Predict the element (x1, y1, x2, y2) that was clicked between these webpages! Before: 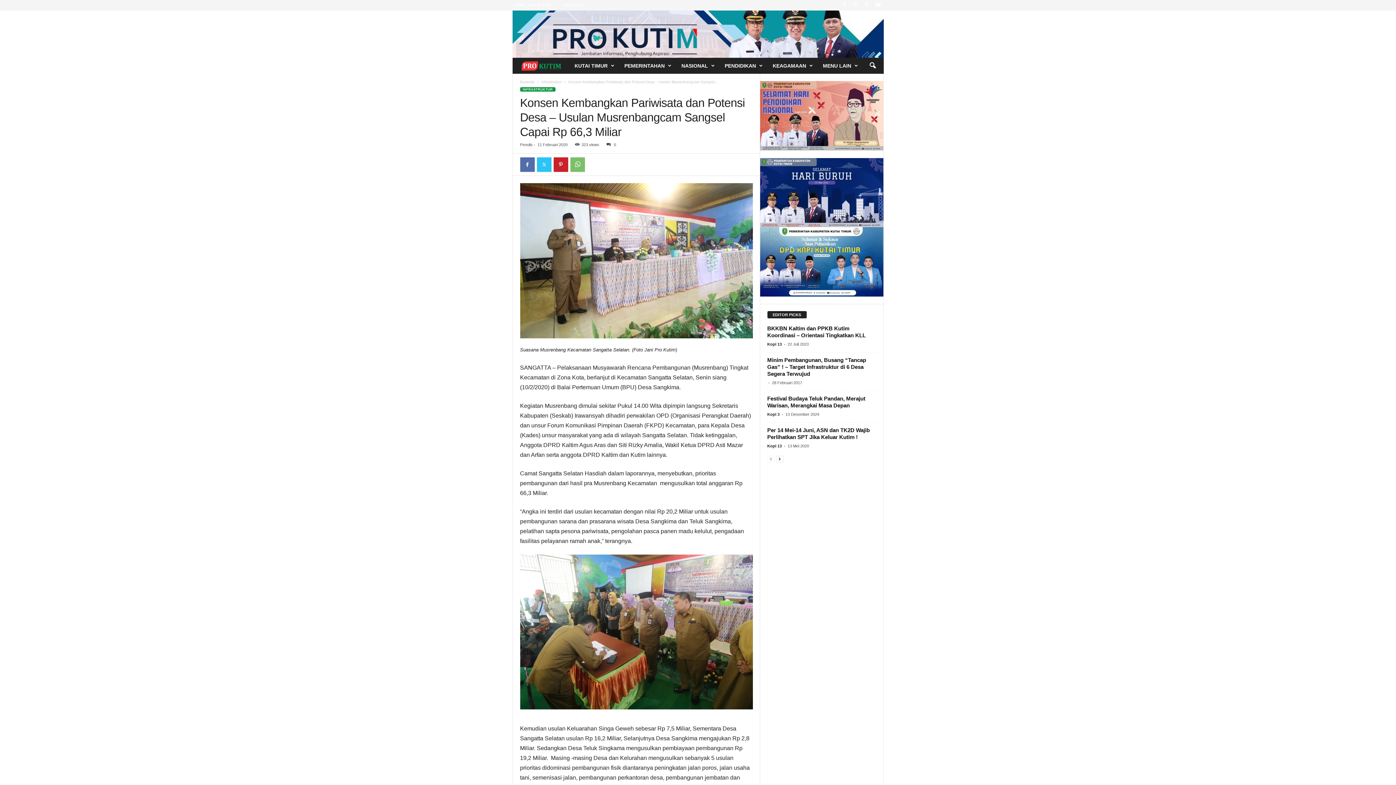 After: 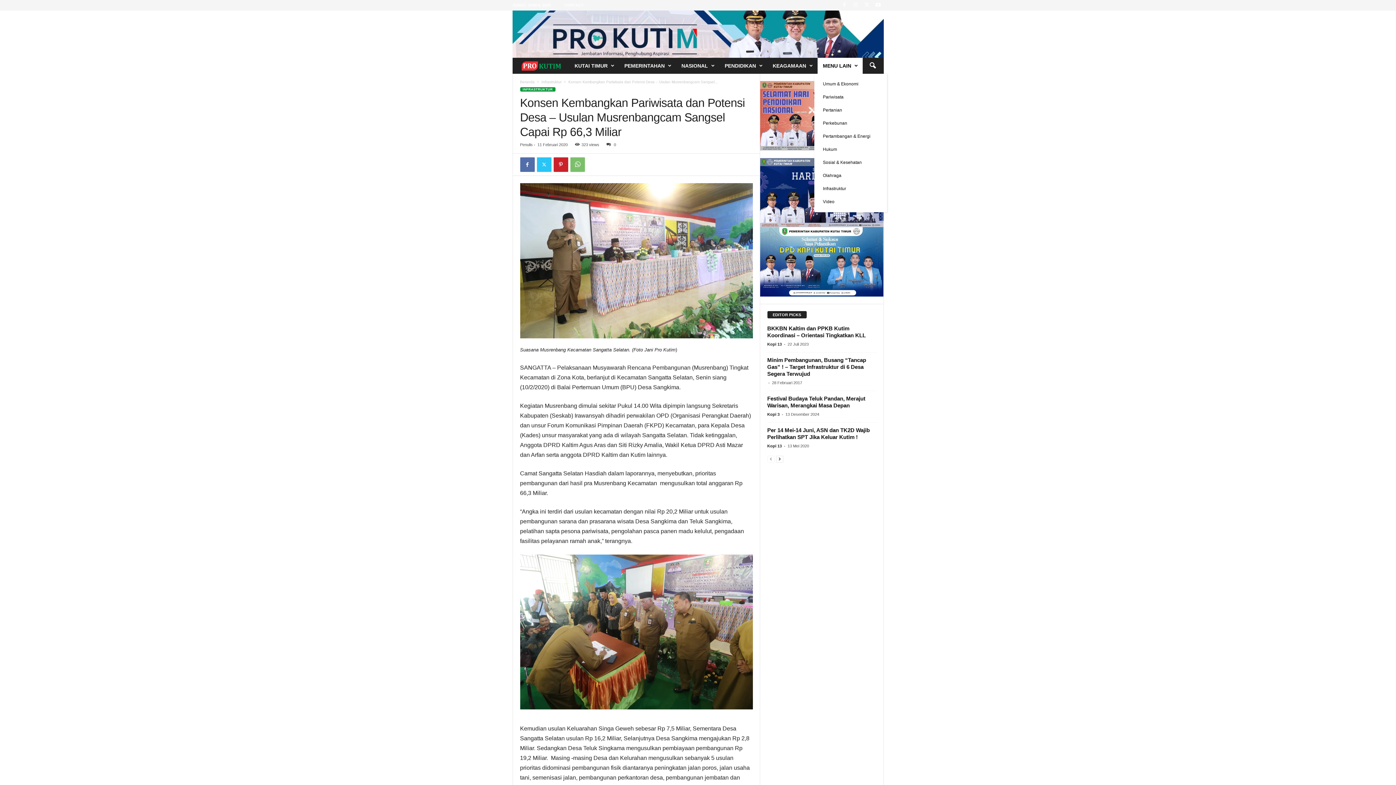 Action: label: MENU LAIN bbox: (817, 57, 862, 73)